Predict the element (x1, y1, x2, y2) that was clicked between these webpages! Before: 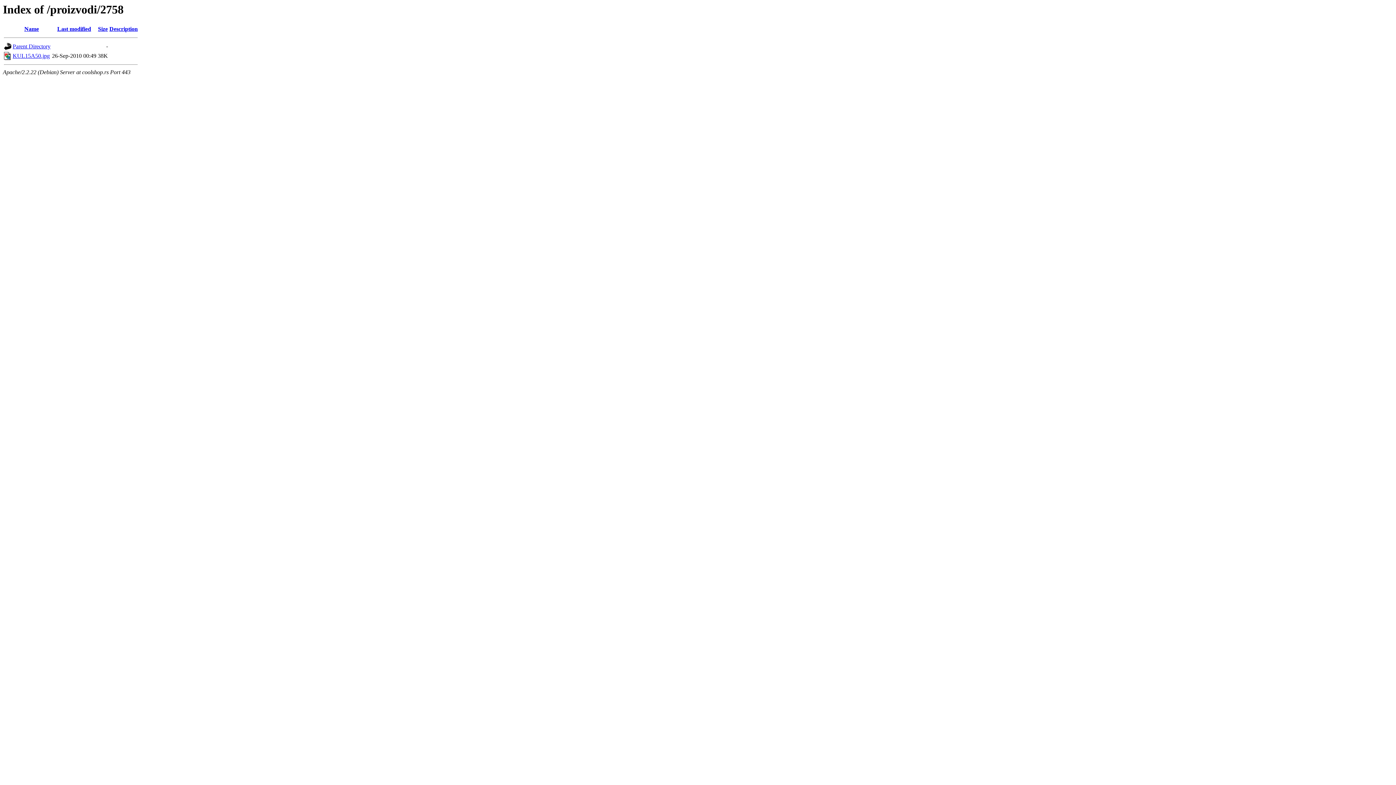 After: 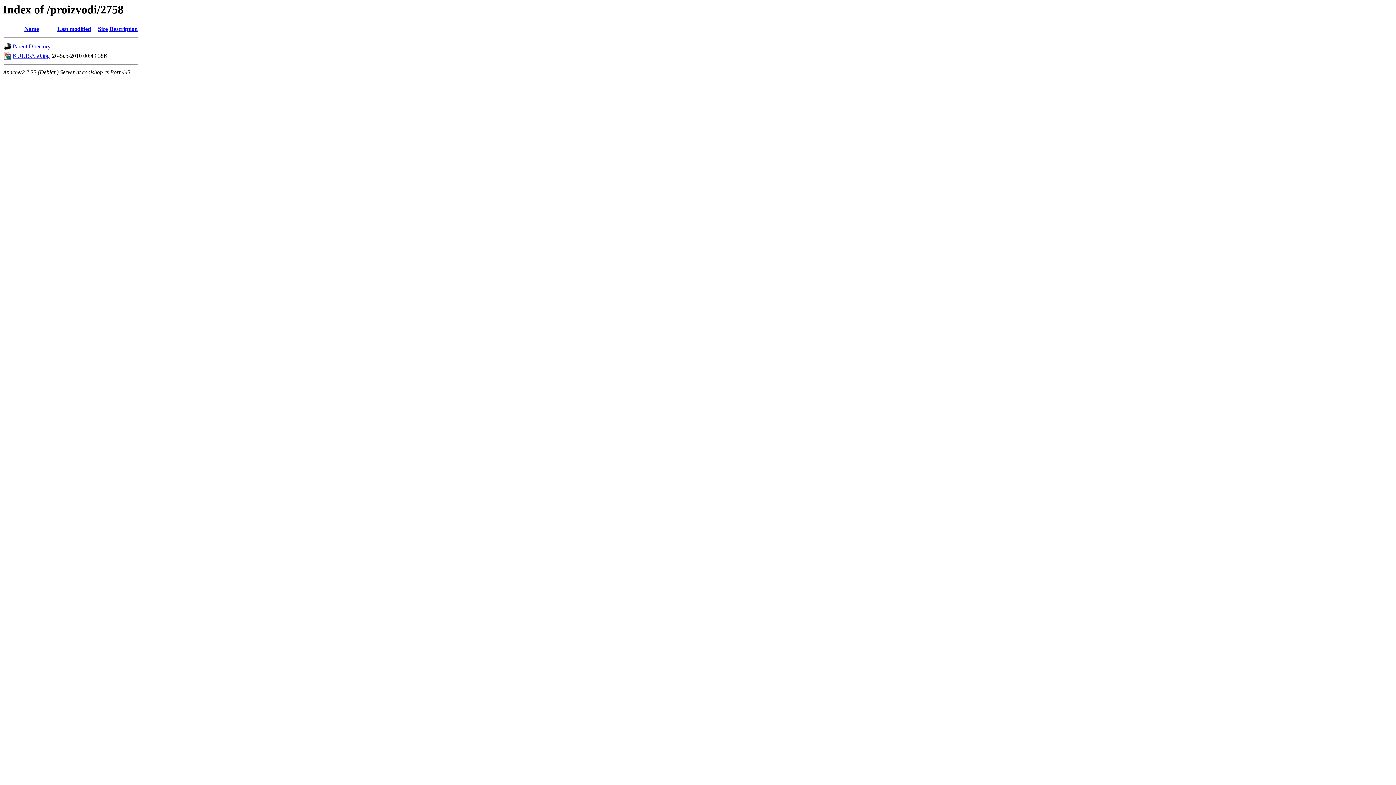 Action: label: Description bbox: (109, 25, 137, 32)